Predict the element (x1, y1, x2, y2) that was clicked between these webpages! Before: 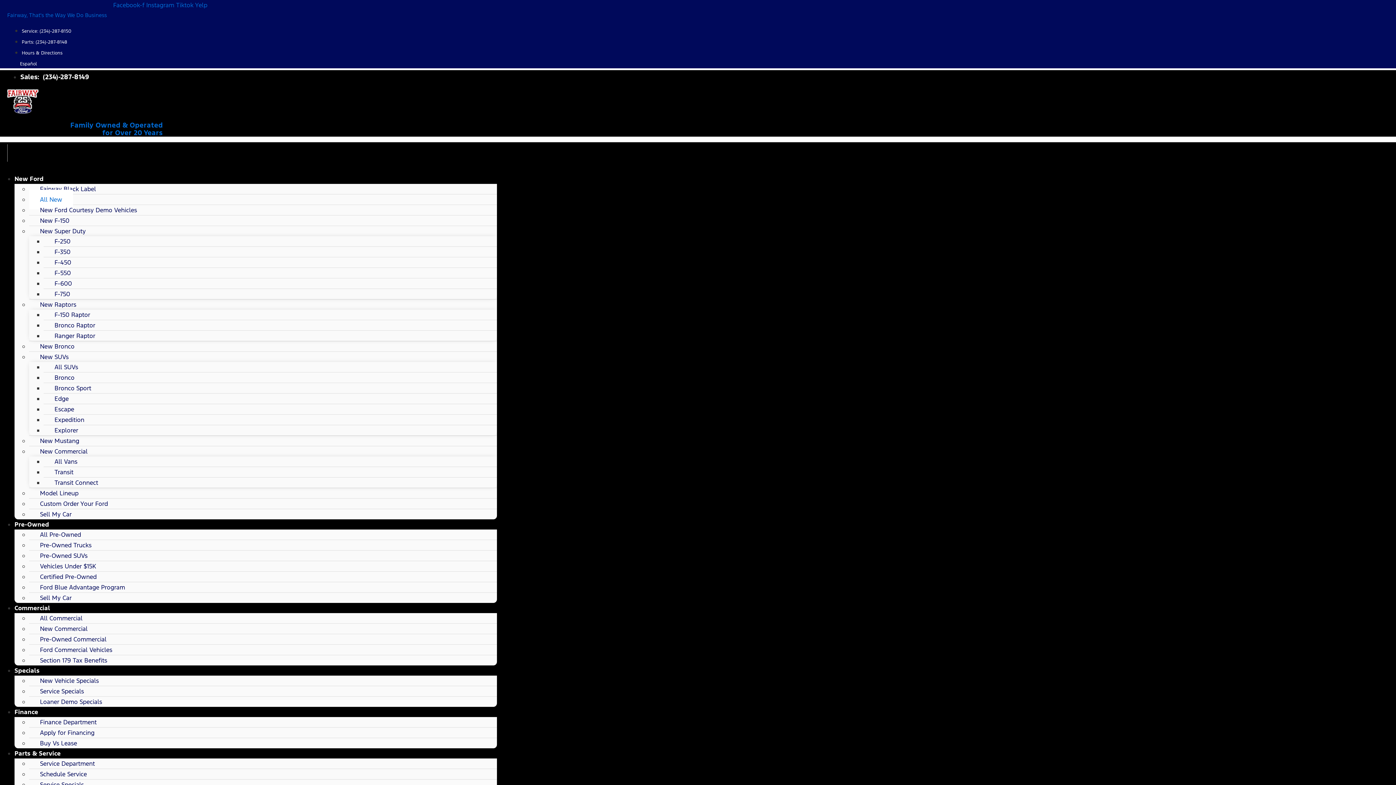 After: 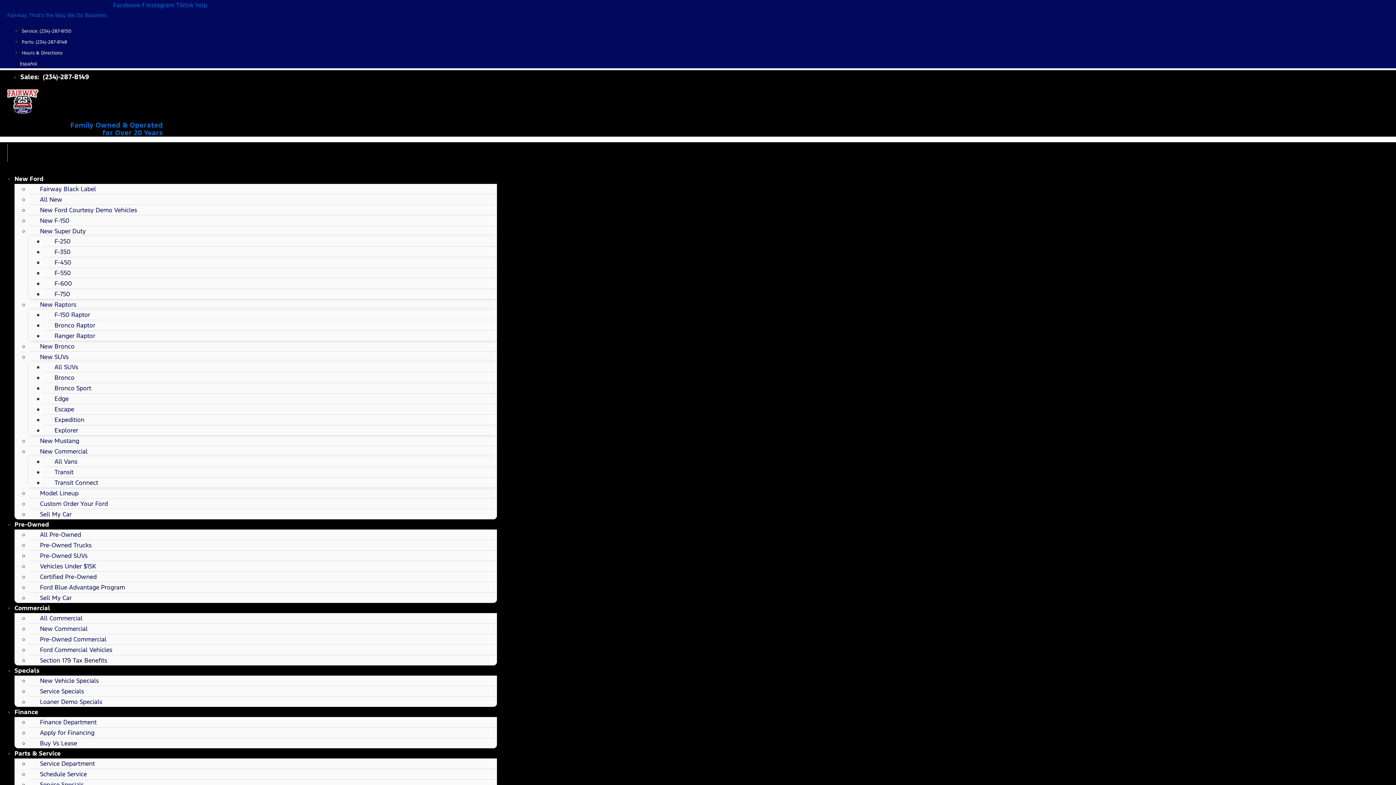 Action: label: Hours & Directions bbox: (21, 50, 62, 56)